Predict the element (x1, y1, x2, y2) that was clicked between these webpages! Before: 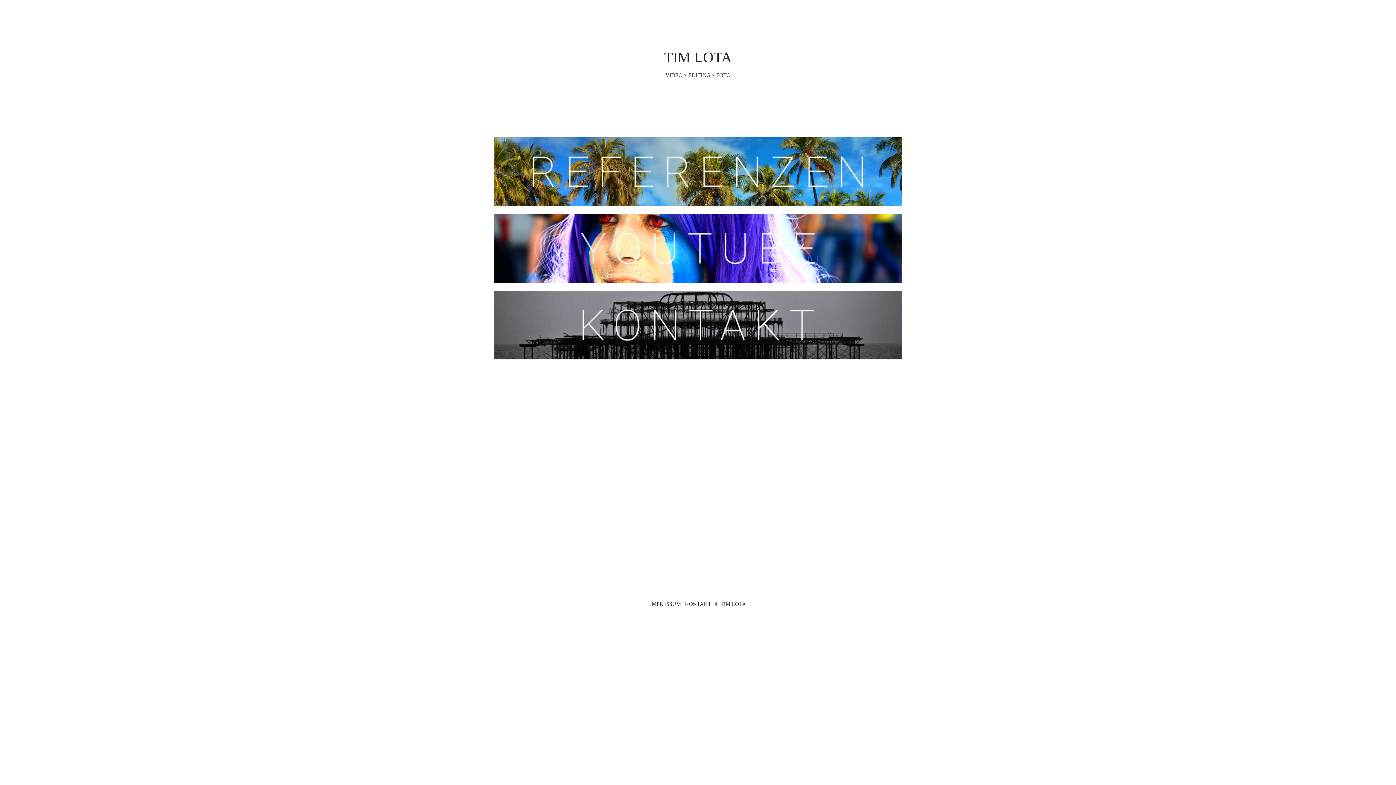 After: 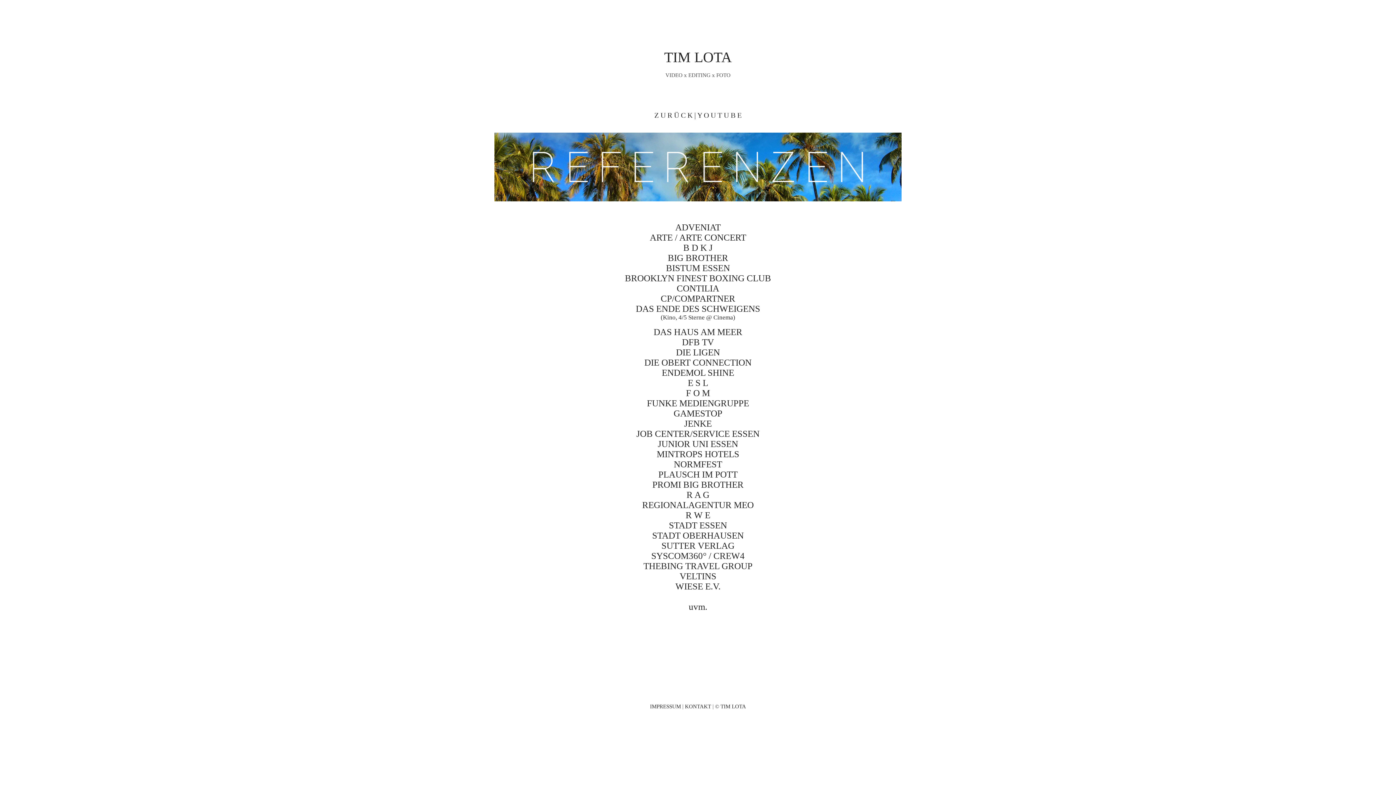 Action: bbox: (494, 201, 901, 207)